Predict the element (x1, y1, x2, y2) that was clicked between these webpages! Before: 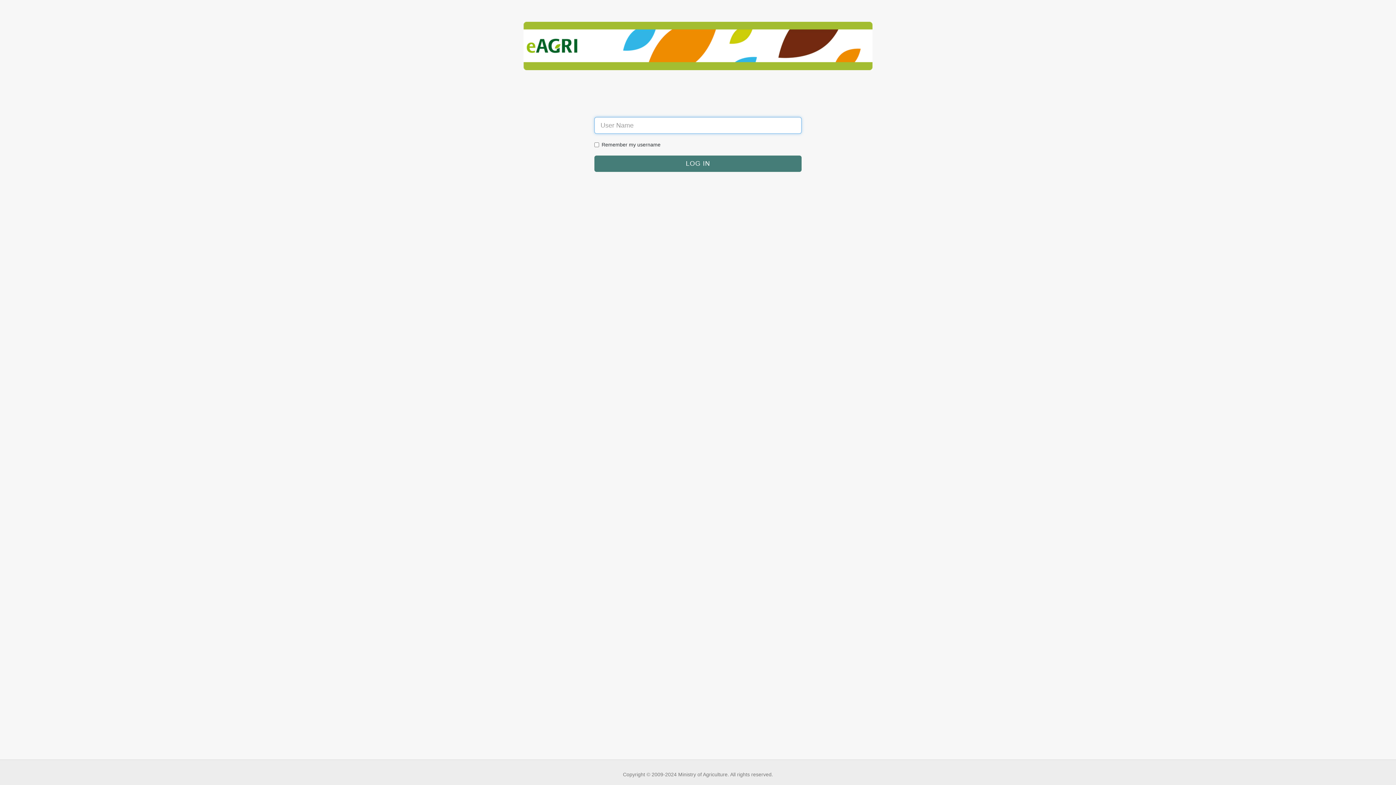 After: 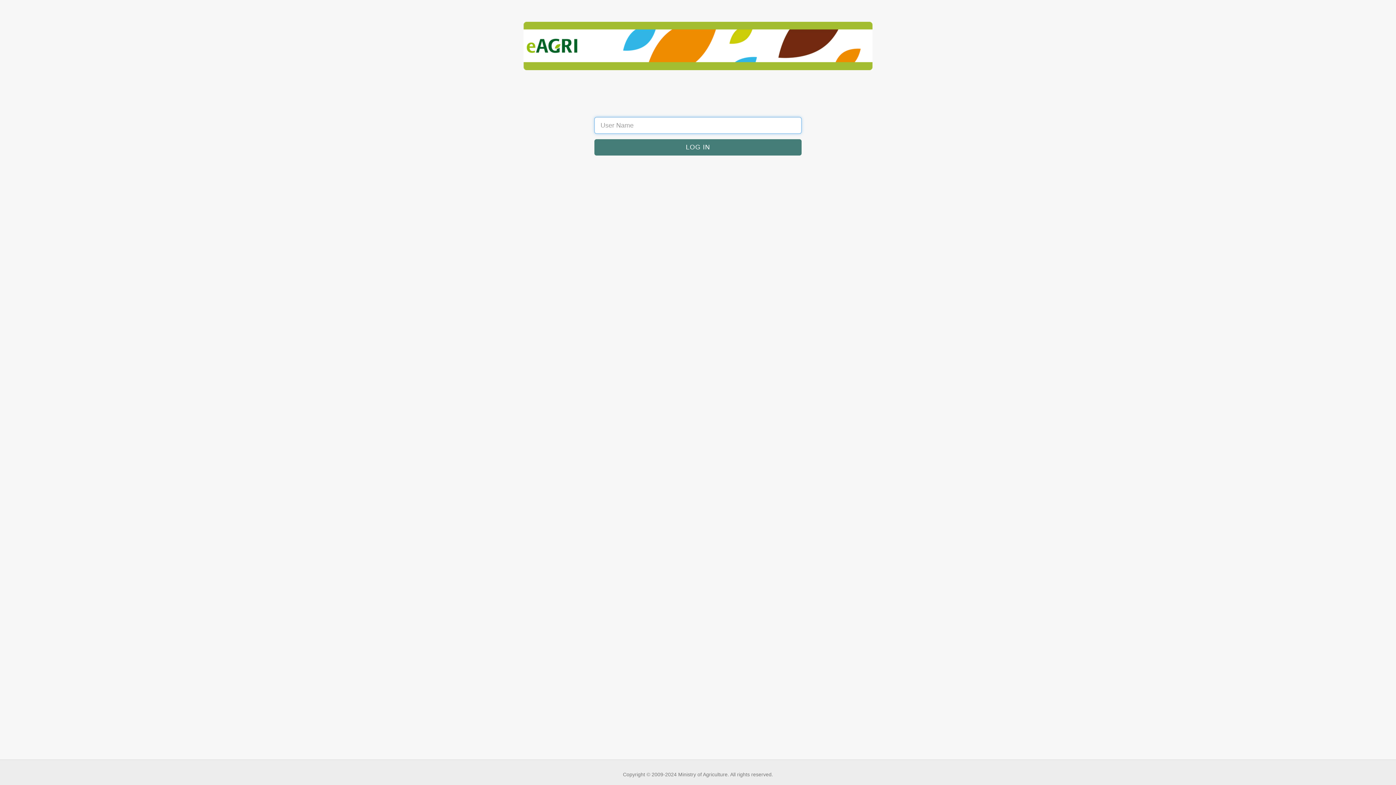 Action: bbox: (594, 155, 801, 172)